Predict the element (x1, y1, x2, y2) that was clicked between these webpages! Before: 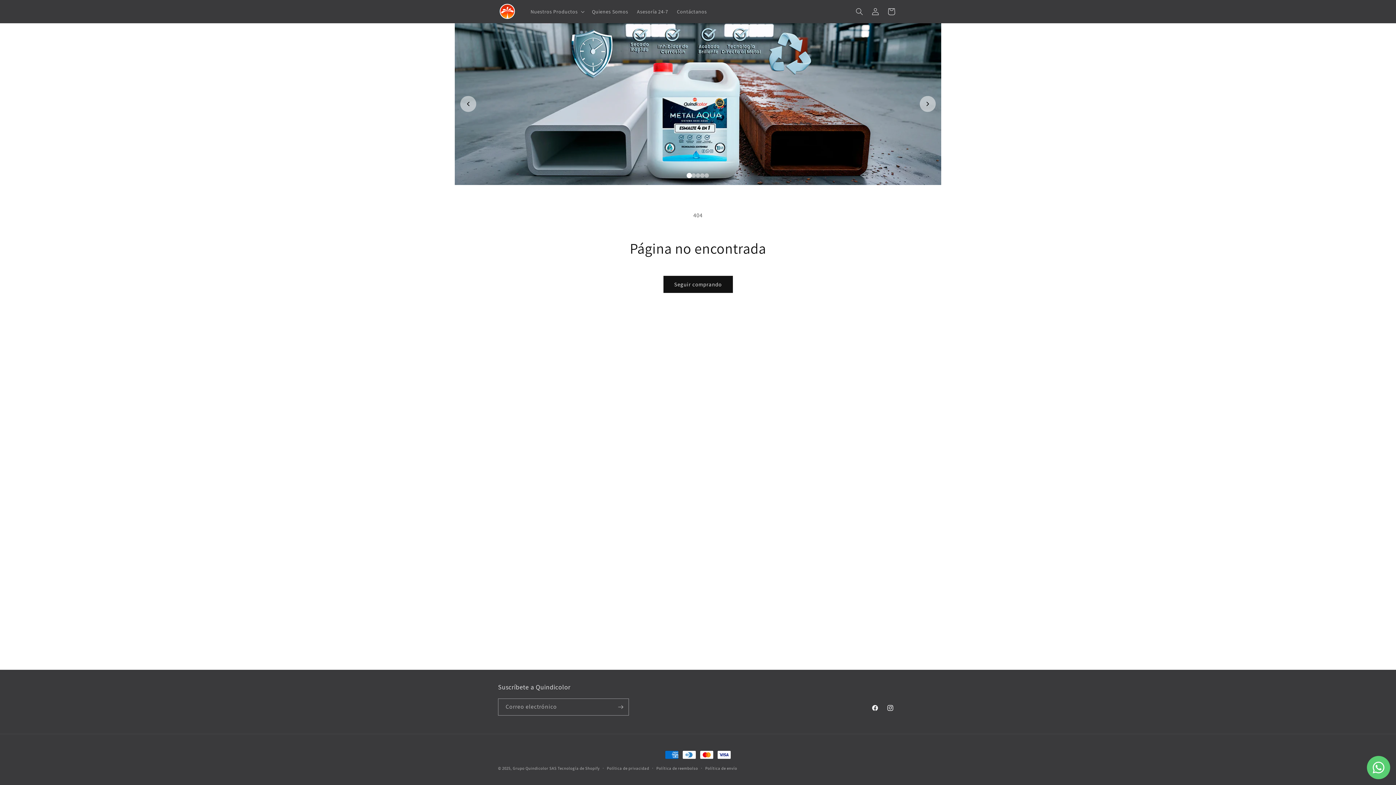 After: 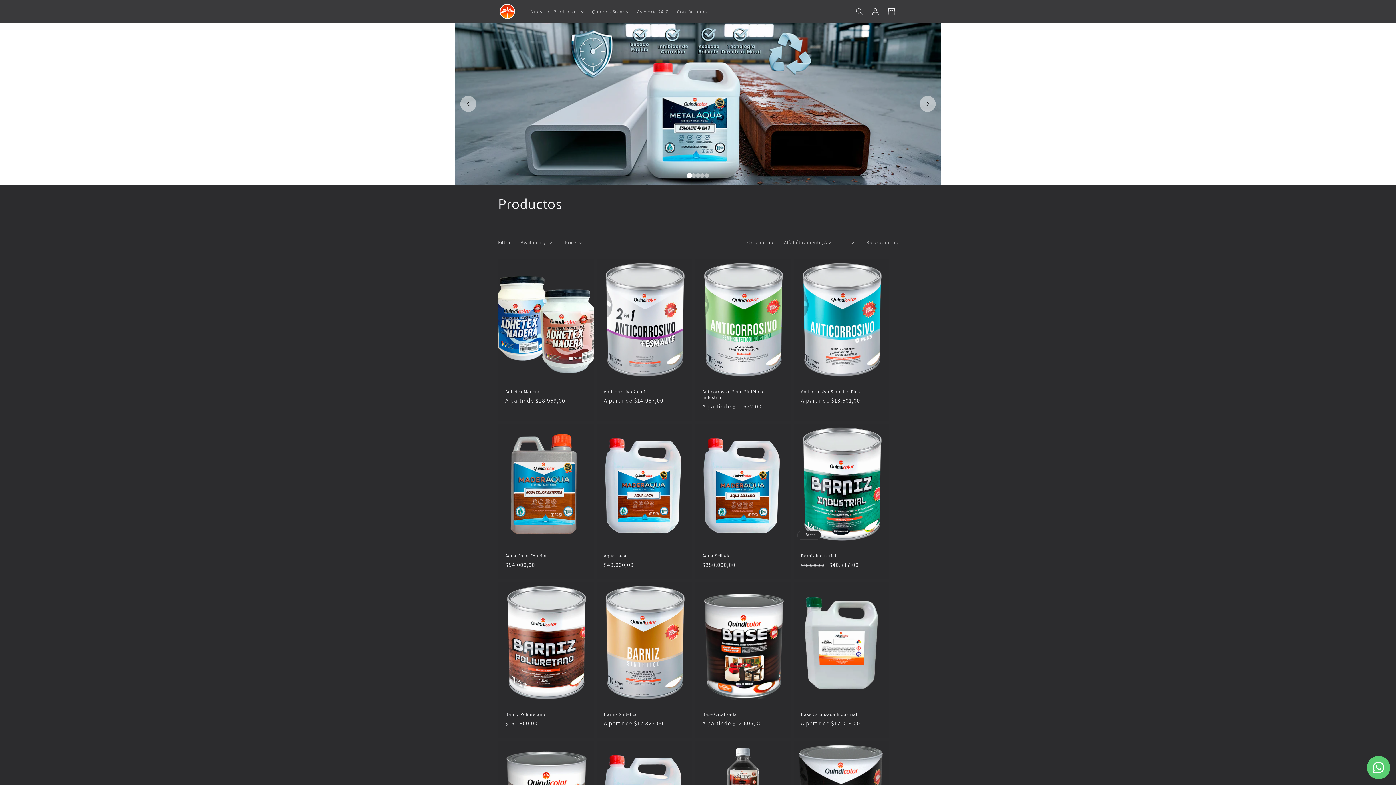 Action: label: Seguir comprando bbox: (663, 276, 732, 293)